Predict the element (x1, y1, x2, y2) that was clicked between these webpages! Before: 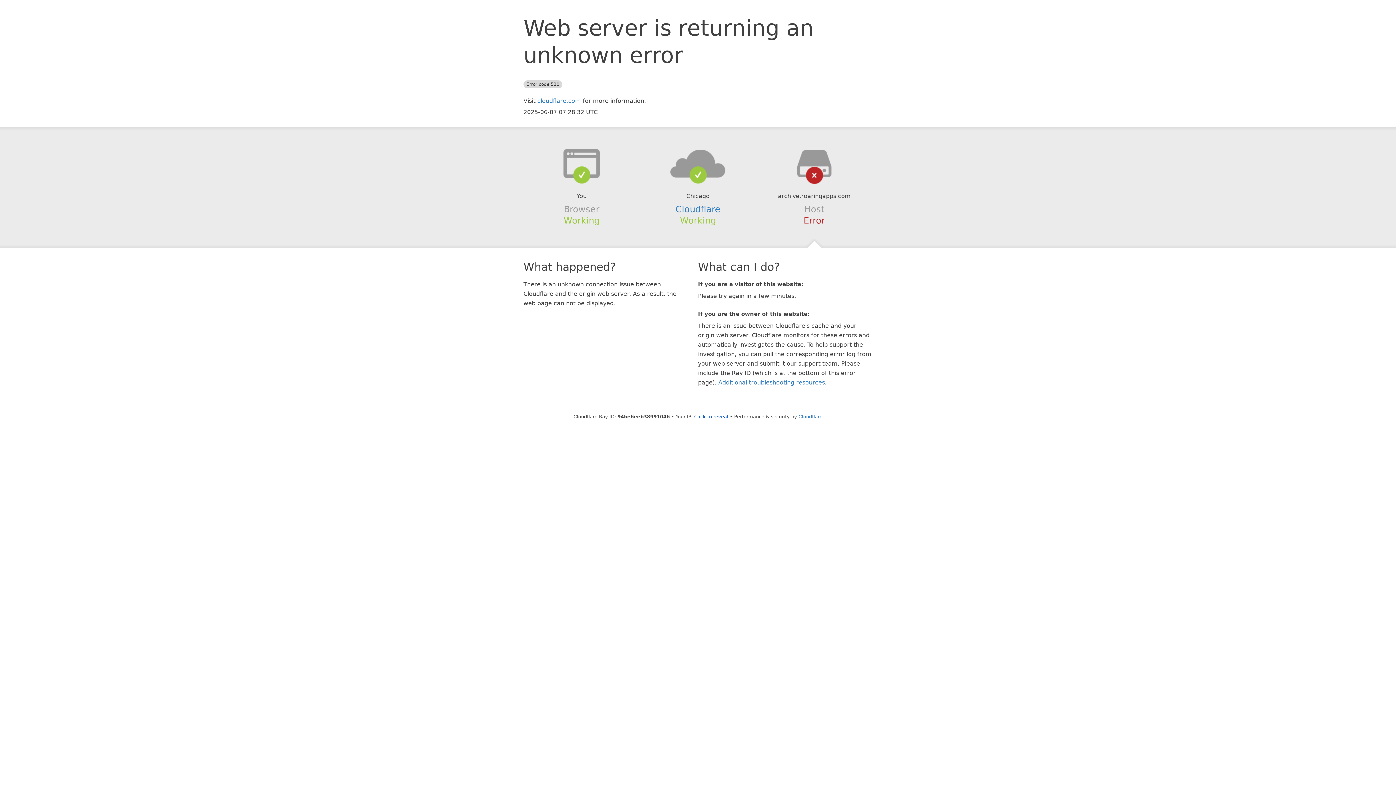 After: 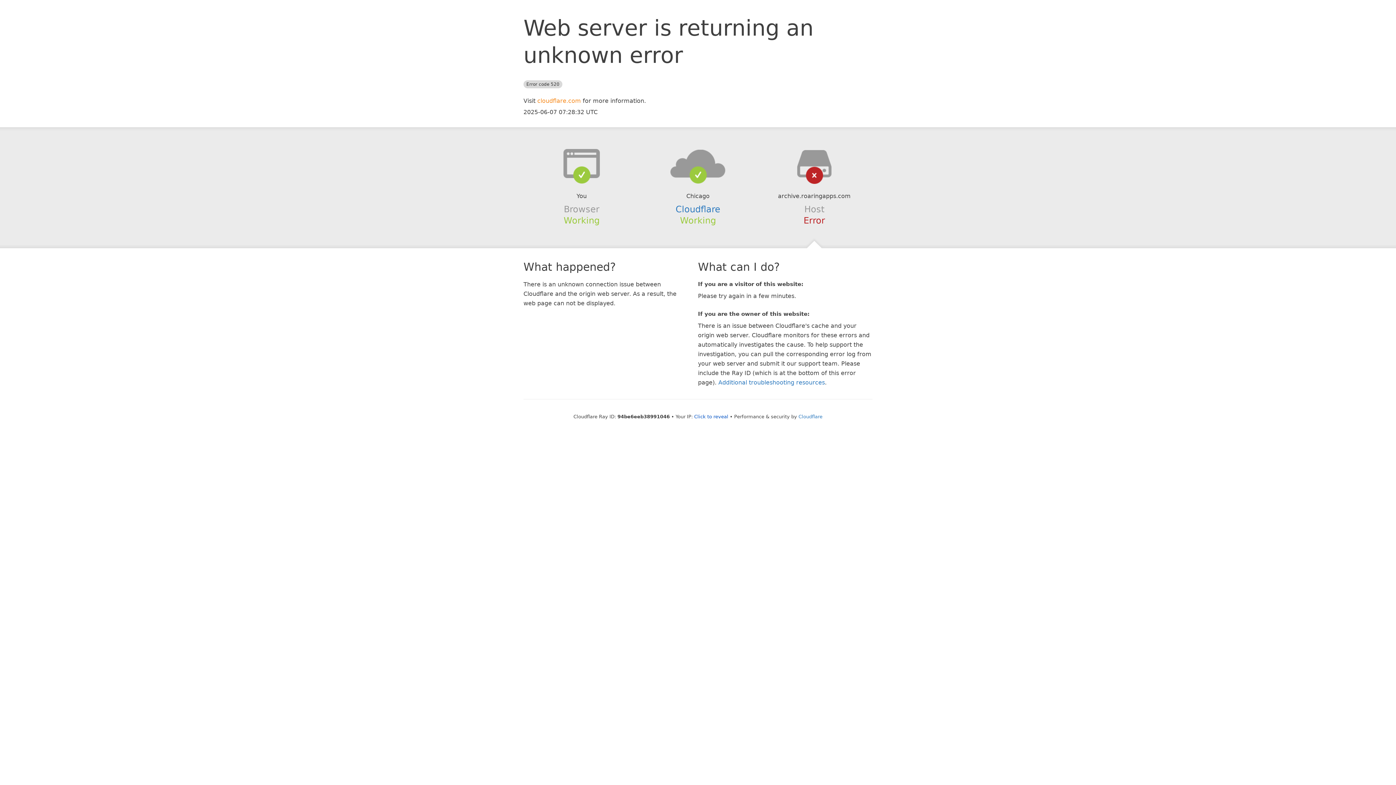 Action: label: cloudflare.com bbox: (537, 97, 581, 104)